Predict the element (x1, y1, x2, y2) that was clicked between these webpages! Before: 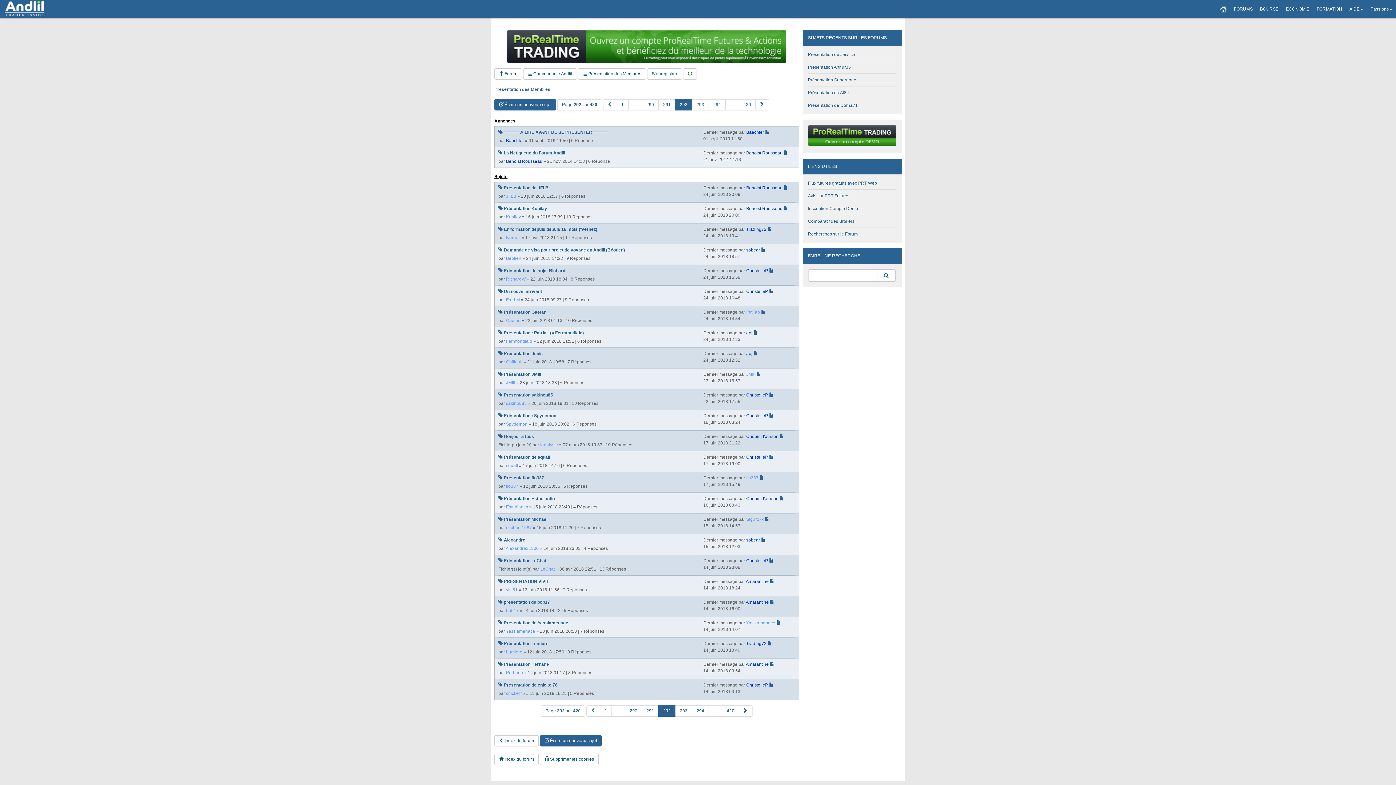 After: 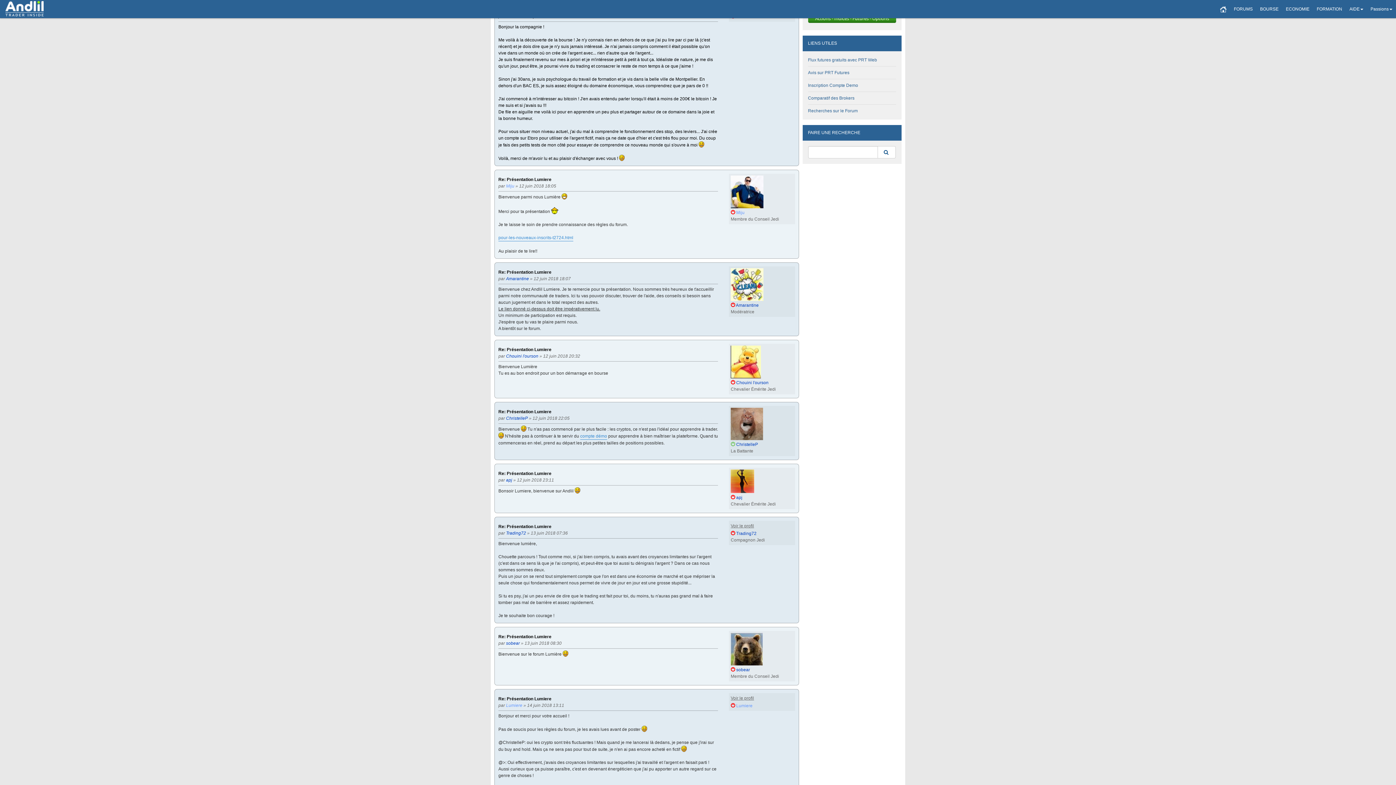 Action: bbox: (498, 640, 502, 647)